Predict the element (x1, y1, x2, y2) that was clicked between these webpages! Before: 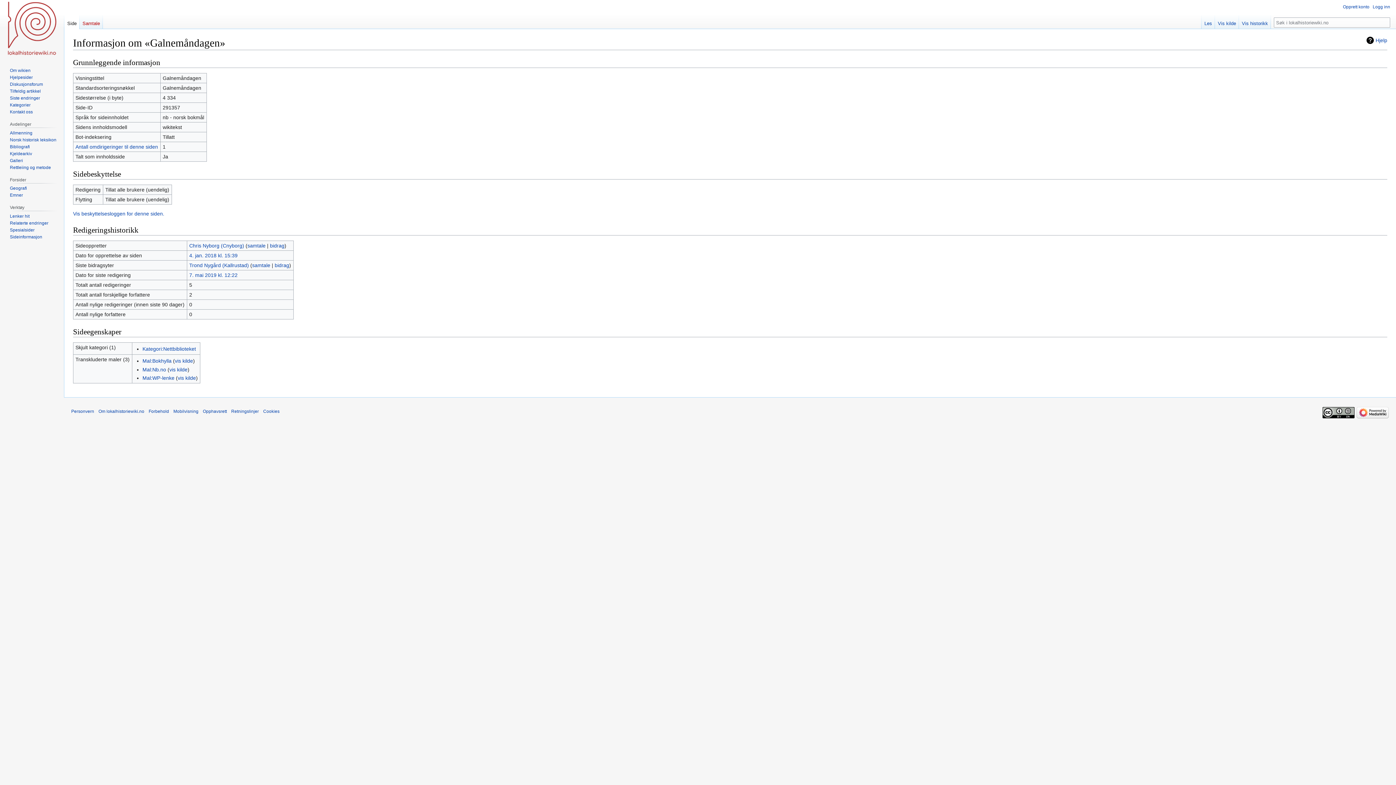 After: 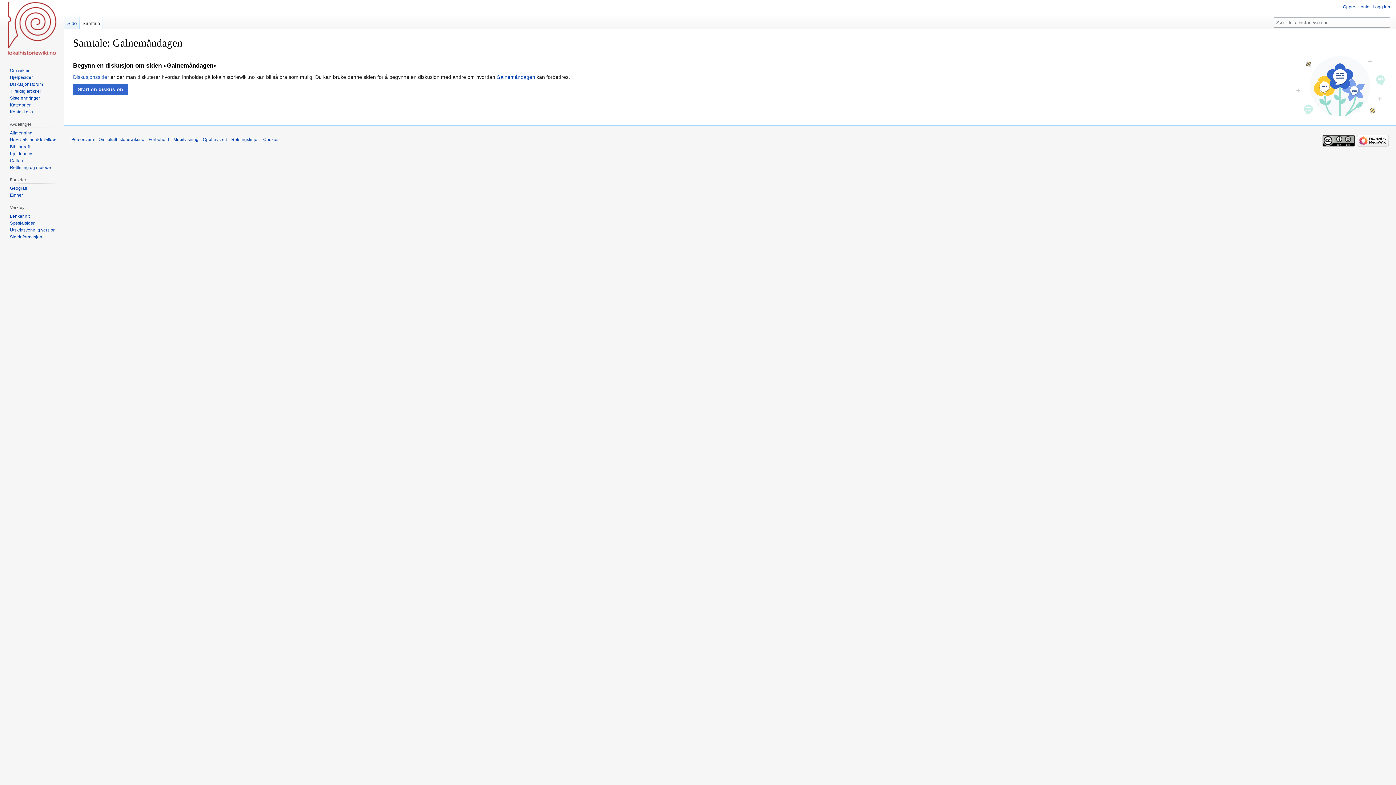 Action: label: Samtale bbox: (79, 14, 102, 29)